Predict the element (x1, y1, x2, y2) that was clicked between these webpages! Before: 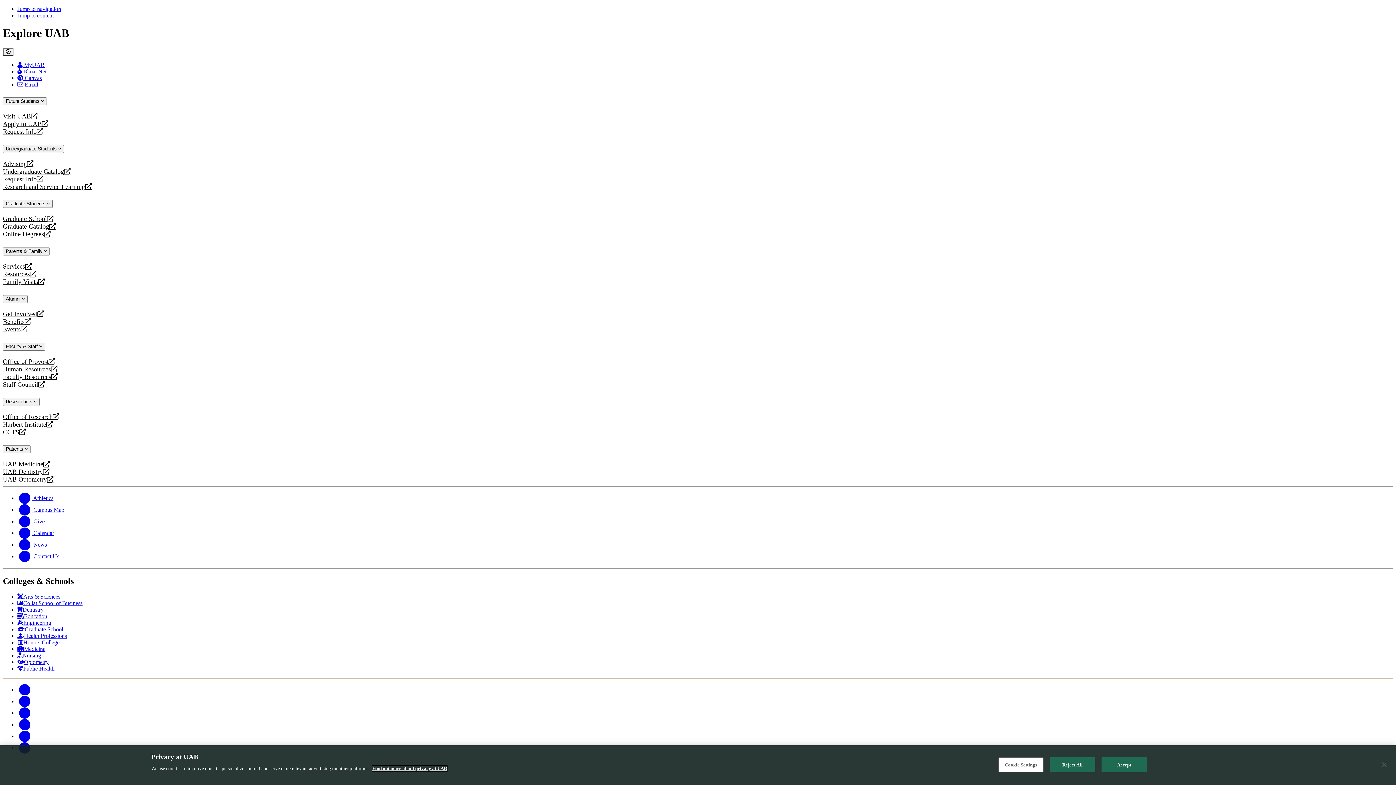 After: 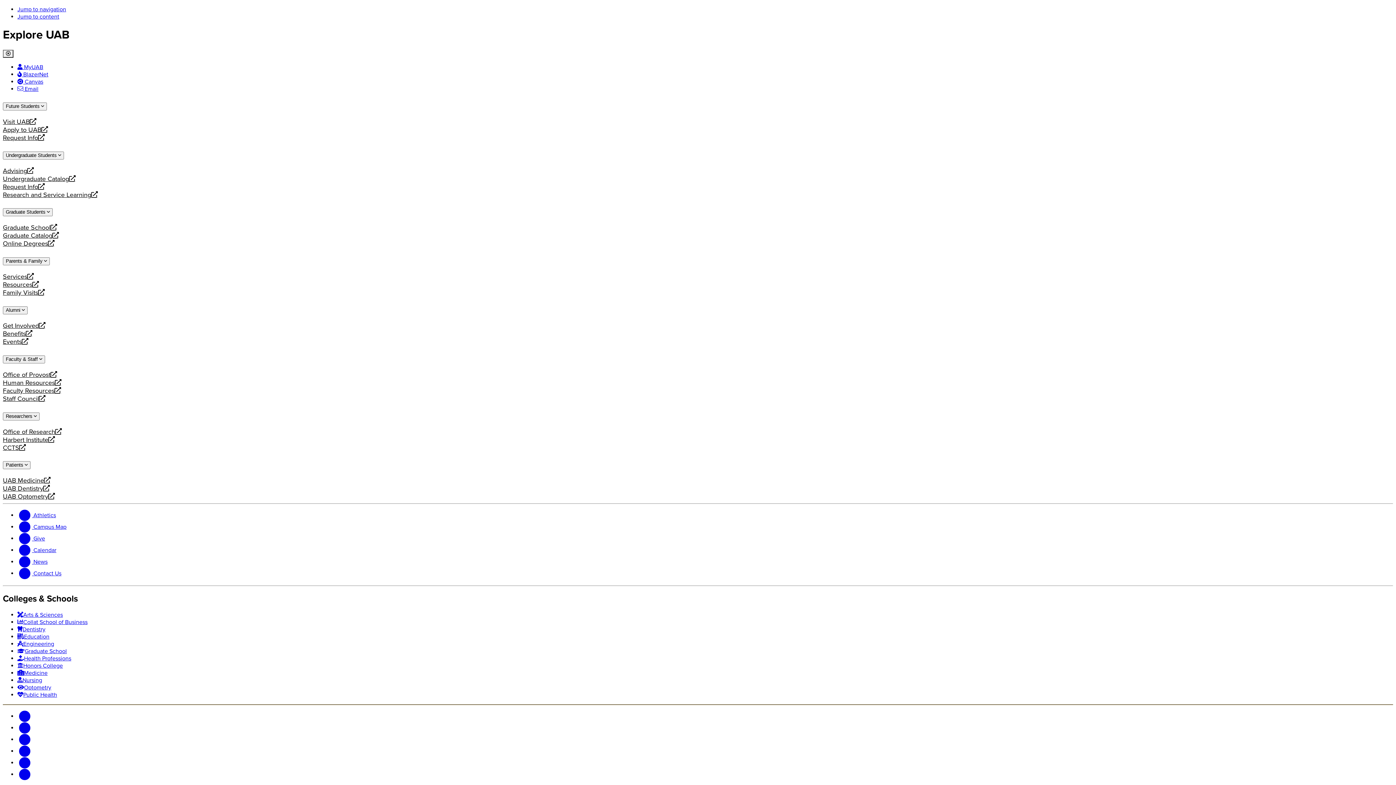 Action: bbox: (2, 215, 1393, 223) label: Graduate School
opens a new website